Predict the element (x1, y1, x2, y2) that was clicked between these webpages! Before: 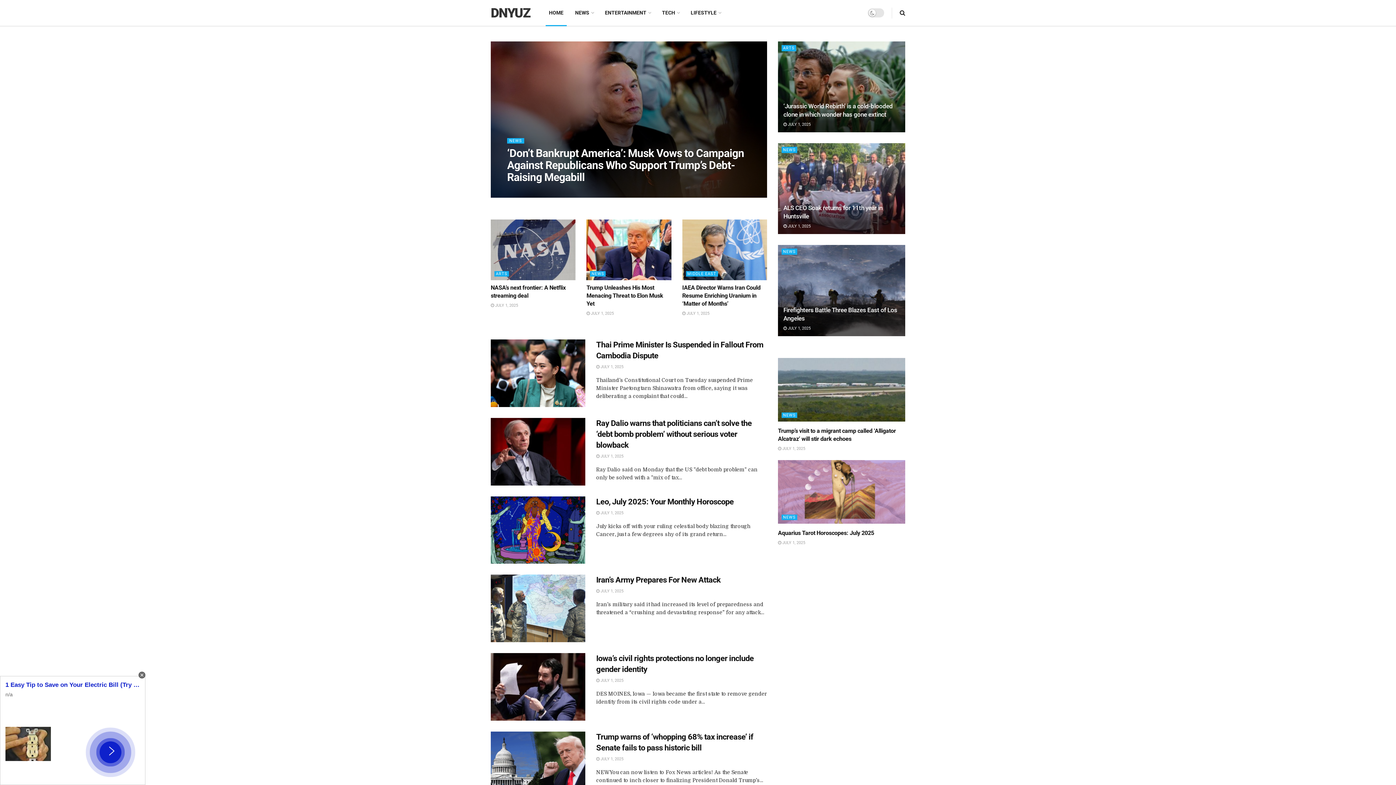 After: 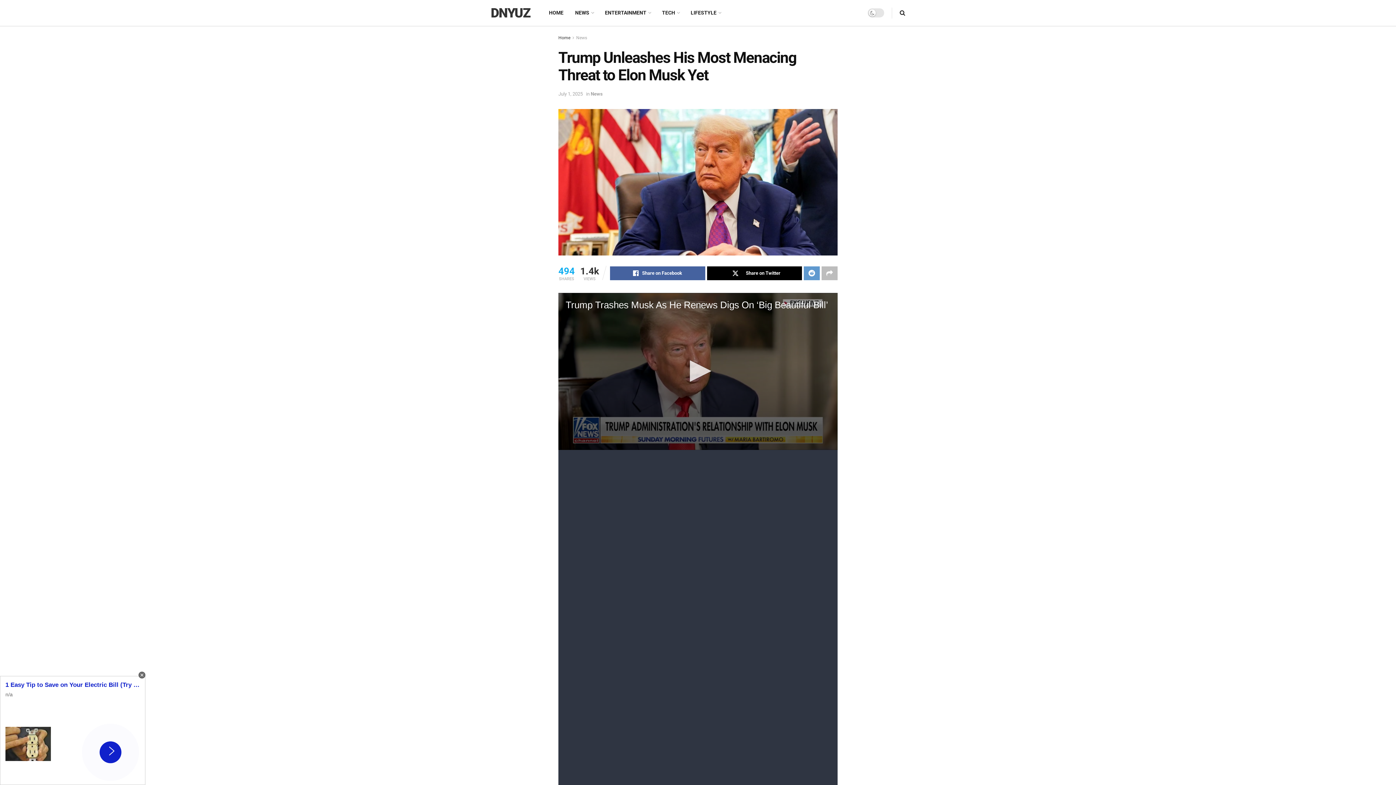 Action: bbox: (586, 219, 671, 280)